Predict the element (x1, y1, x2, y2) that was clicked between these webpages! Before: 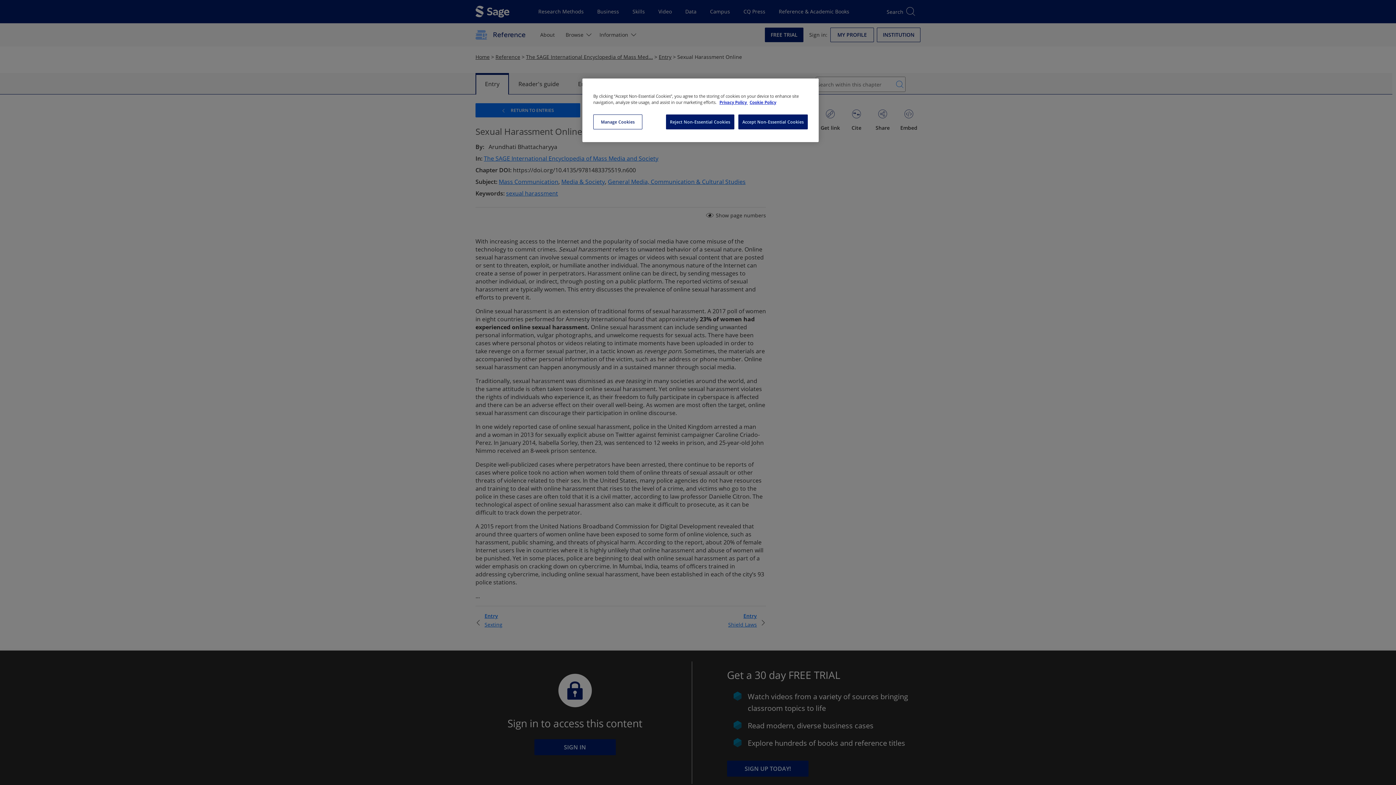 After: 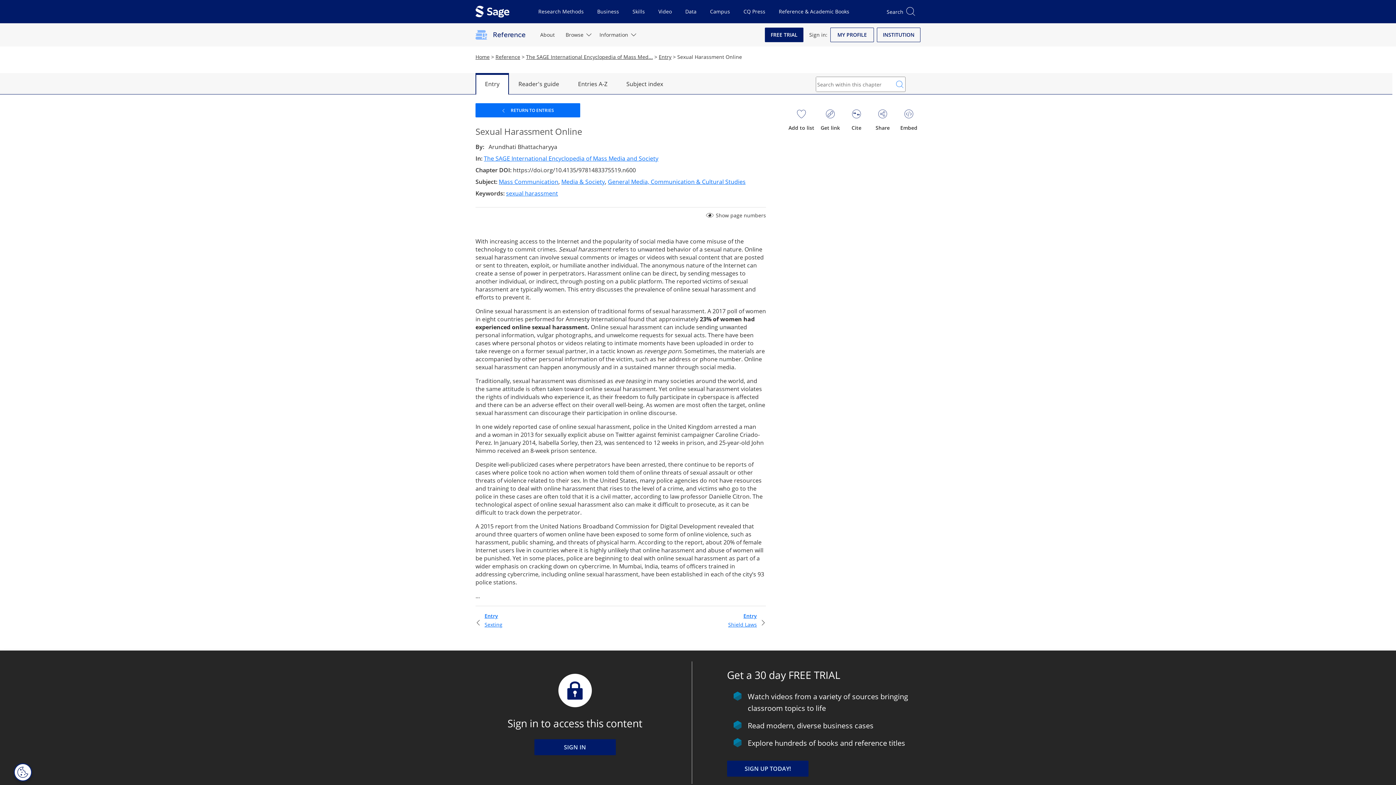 Action: bbox: (738, 114, 808, 129) label: Accept Non-Essential Cookies